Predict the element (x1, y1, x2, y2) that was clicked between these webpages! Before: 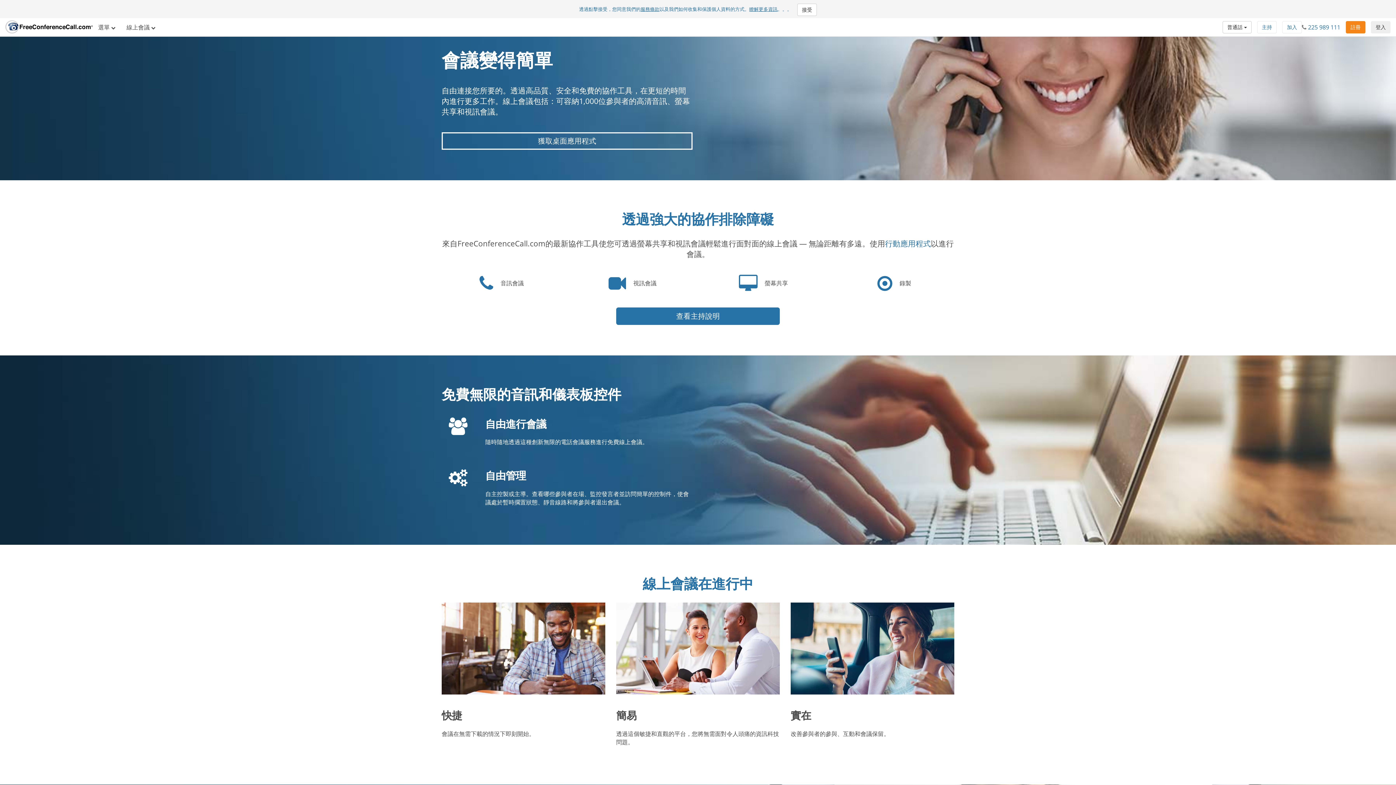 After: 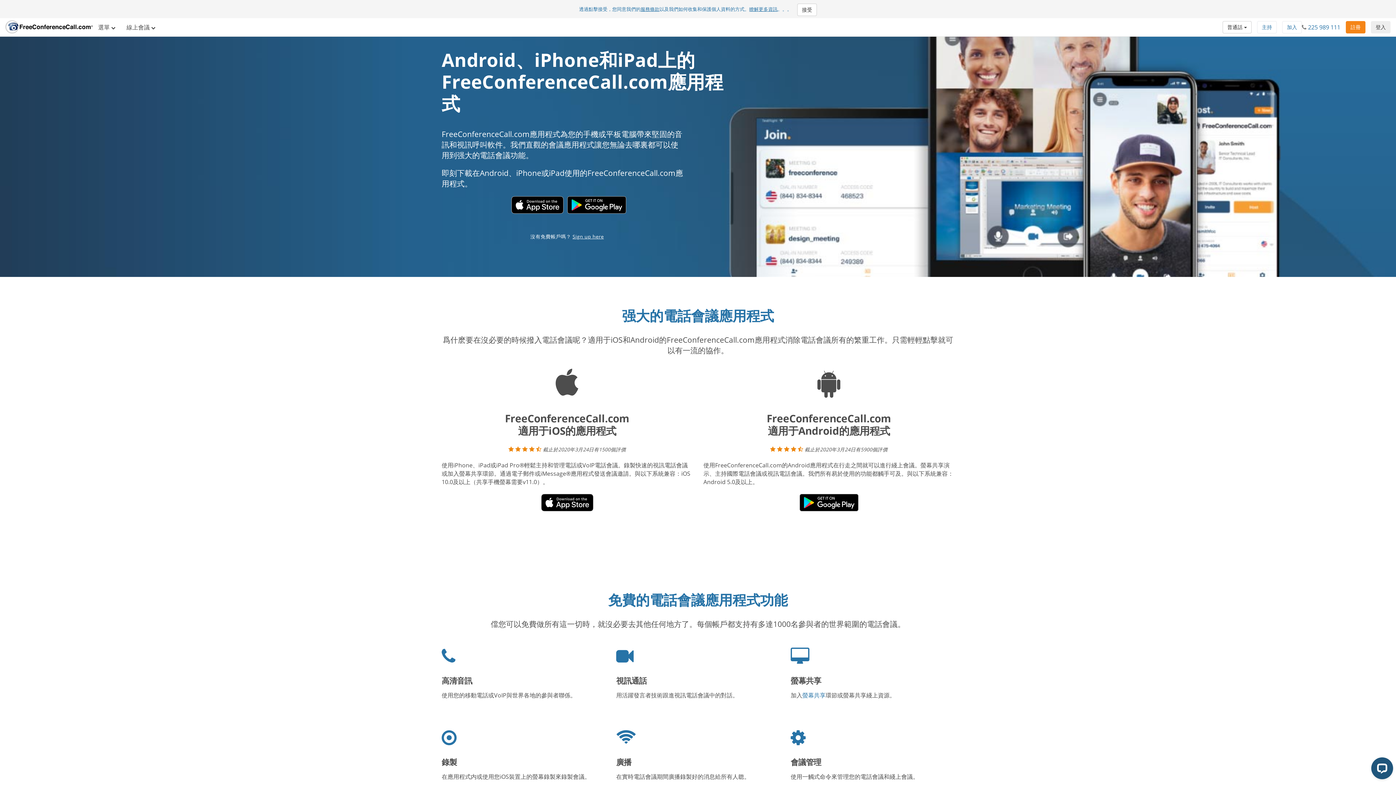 Action: bbox: (885, 238, 931, 248) label: 行動應用程式